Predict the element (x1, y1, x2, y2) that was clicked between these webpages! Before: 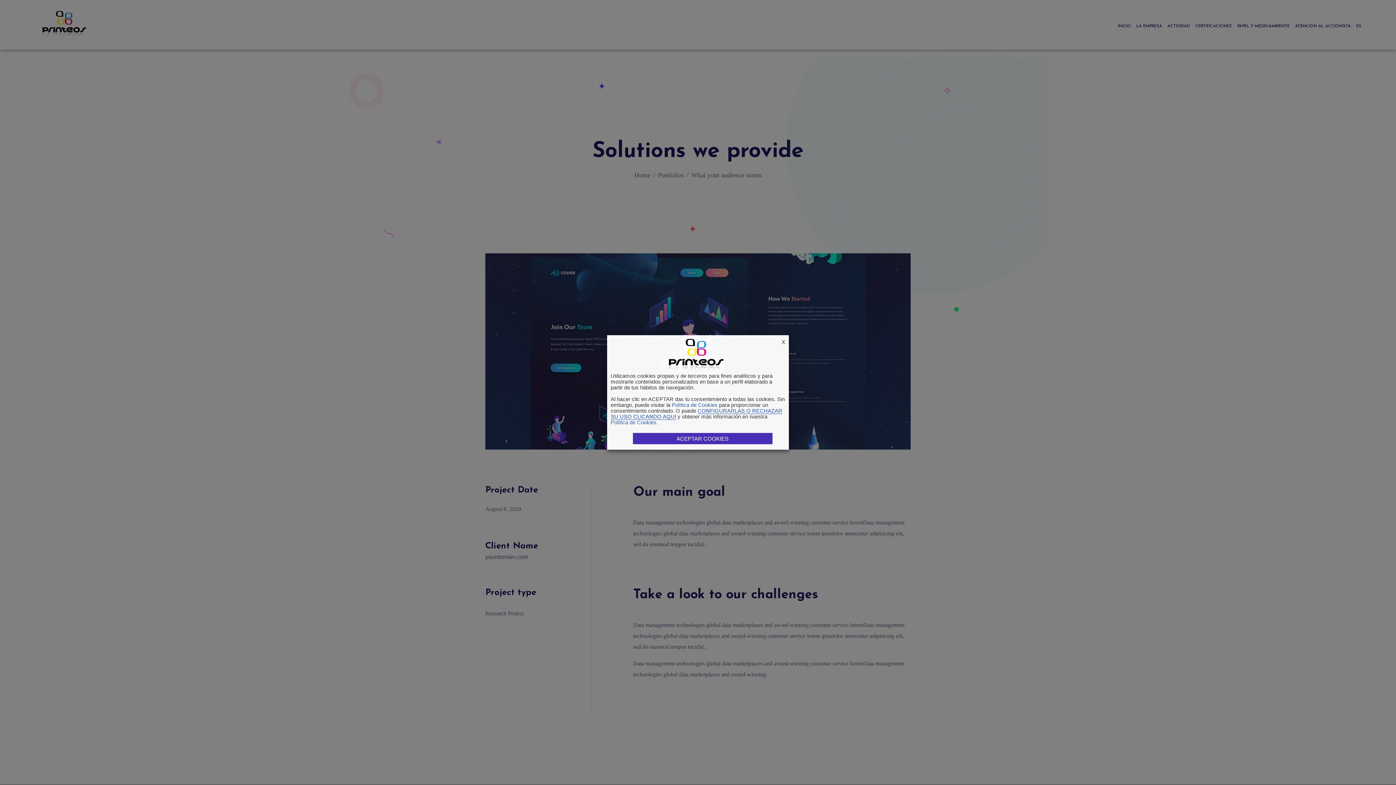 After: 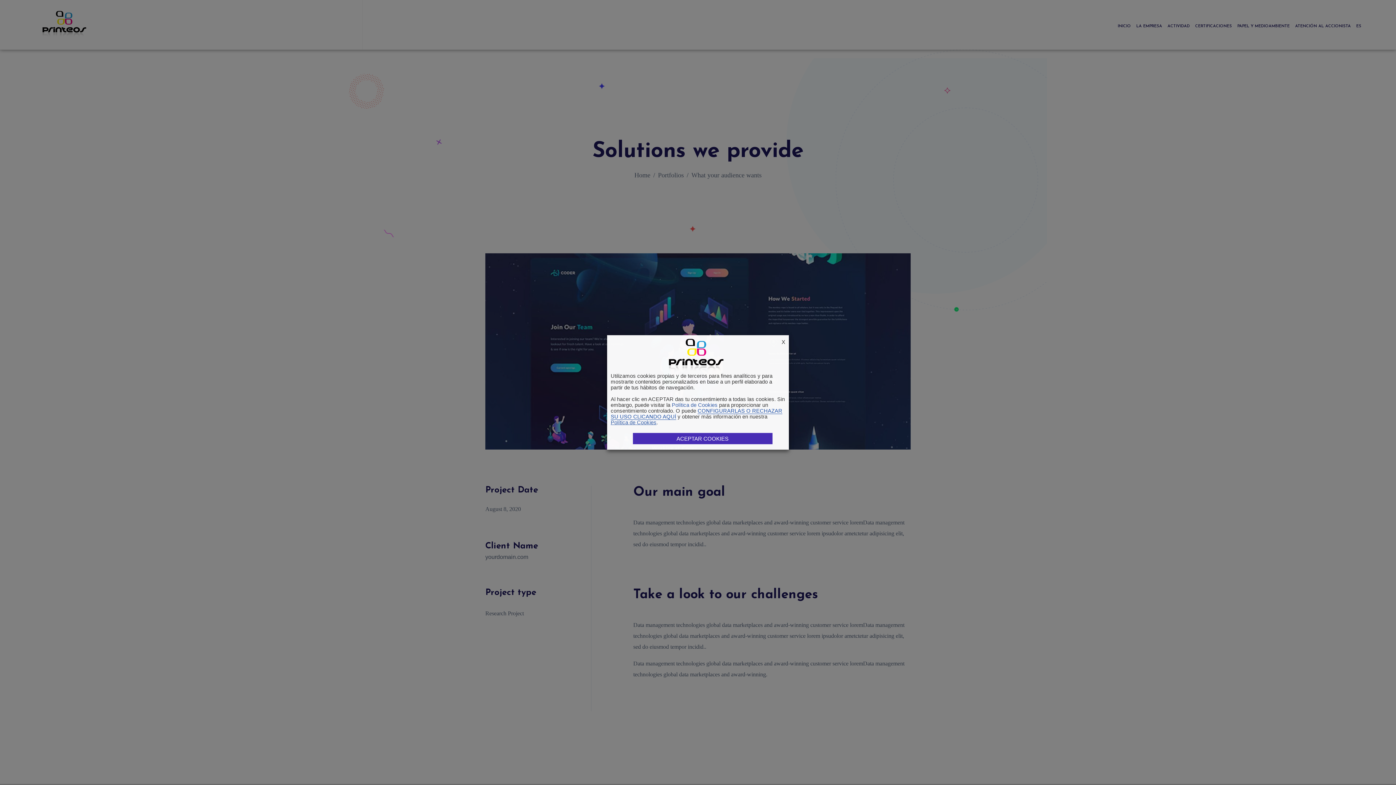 Action: label: Política de Cookies bbox: (610, 419, 656, 425)